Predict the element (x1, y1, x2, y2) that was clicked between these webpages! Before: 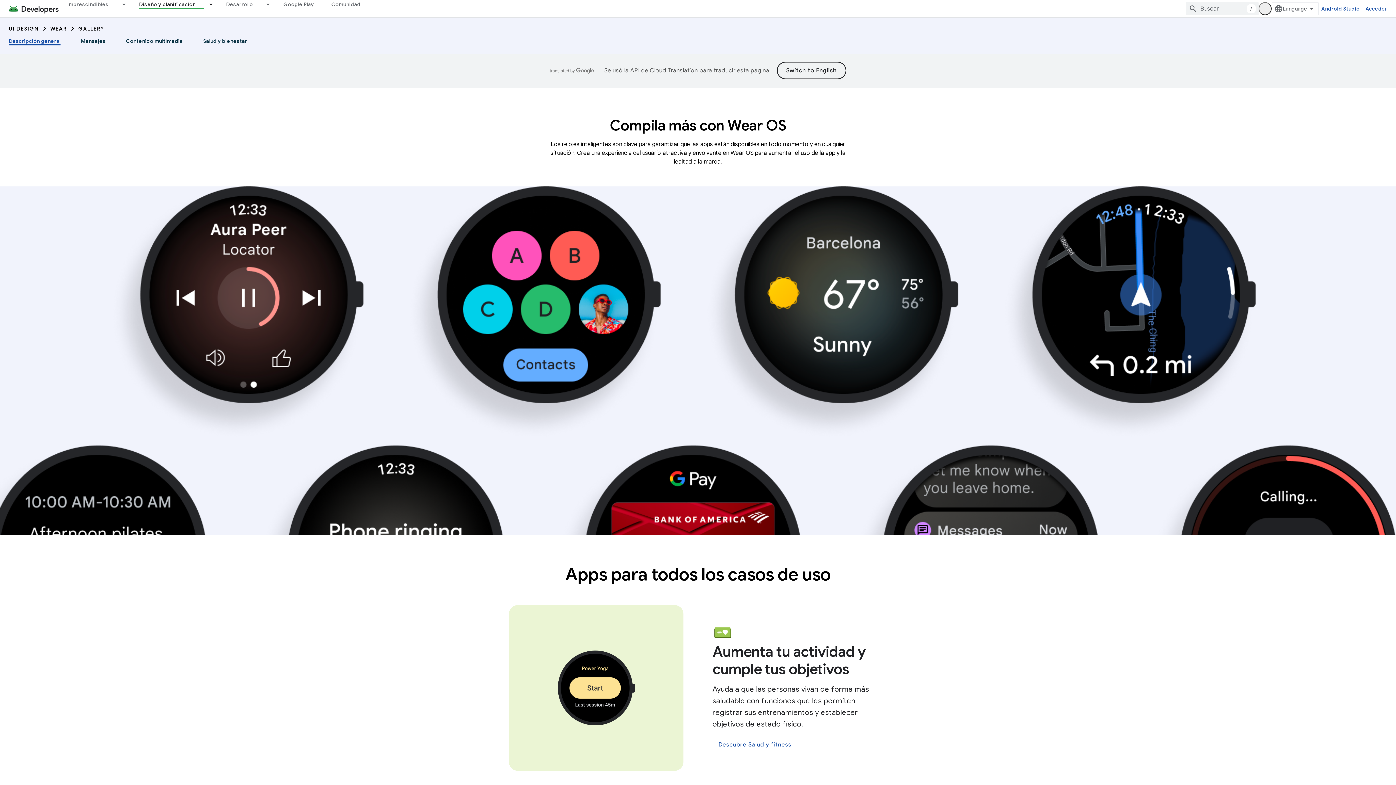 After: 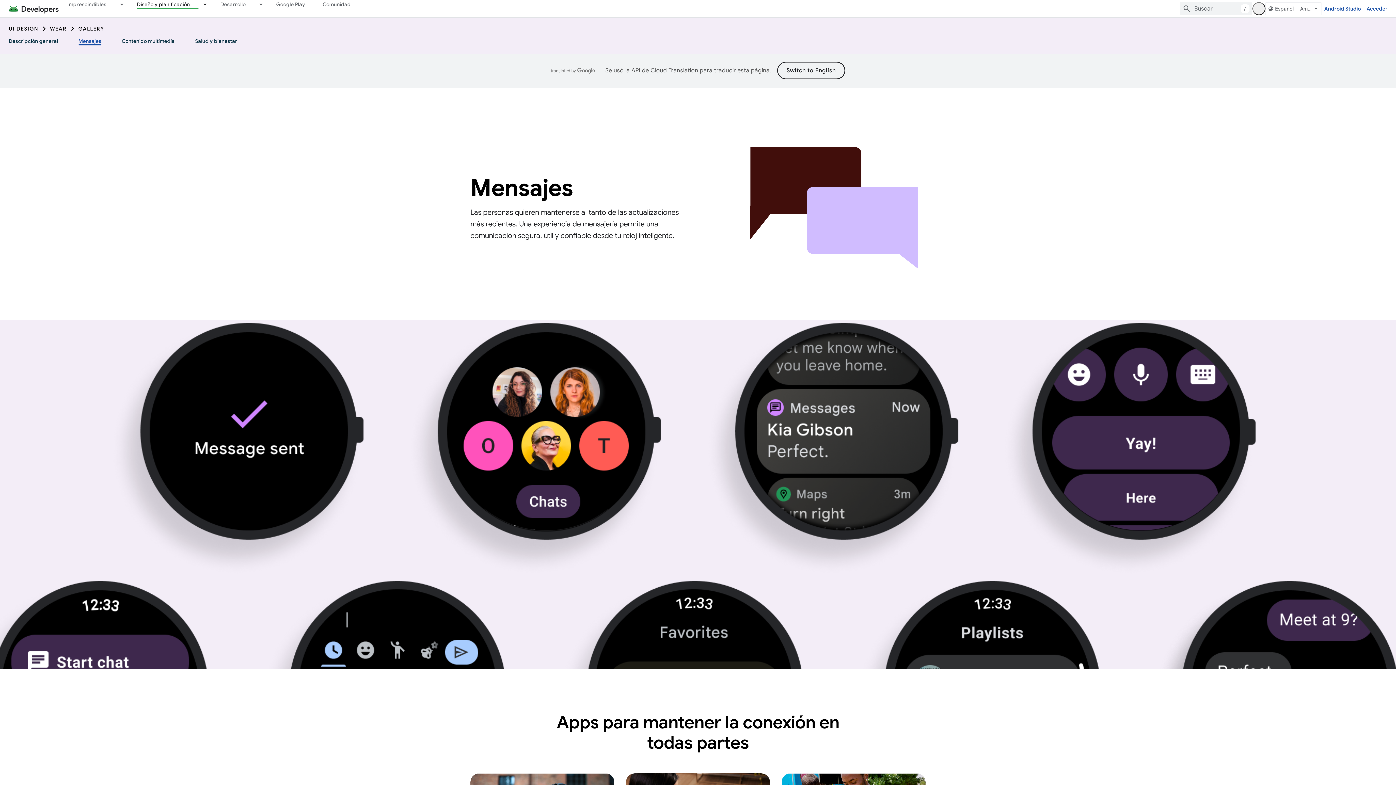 Action: label: Mensajes bbox: (70, 36, 115, 45)